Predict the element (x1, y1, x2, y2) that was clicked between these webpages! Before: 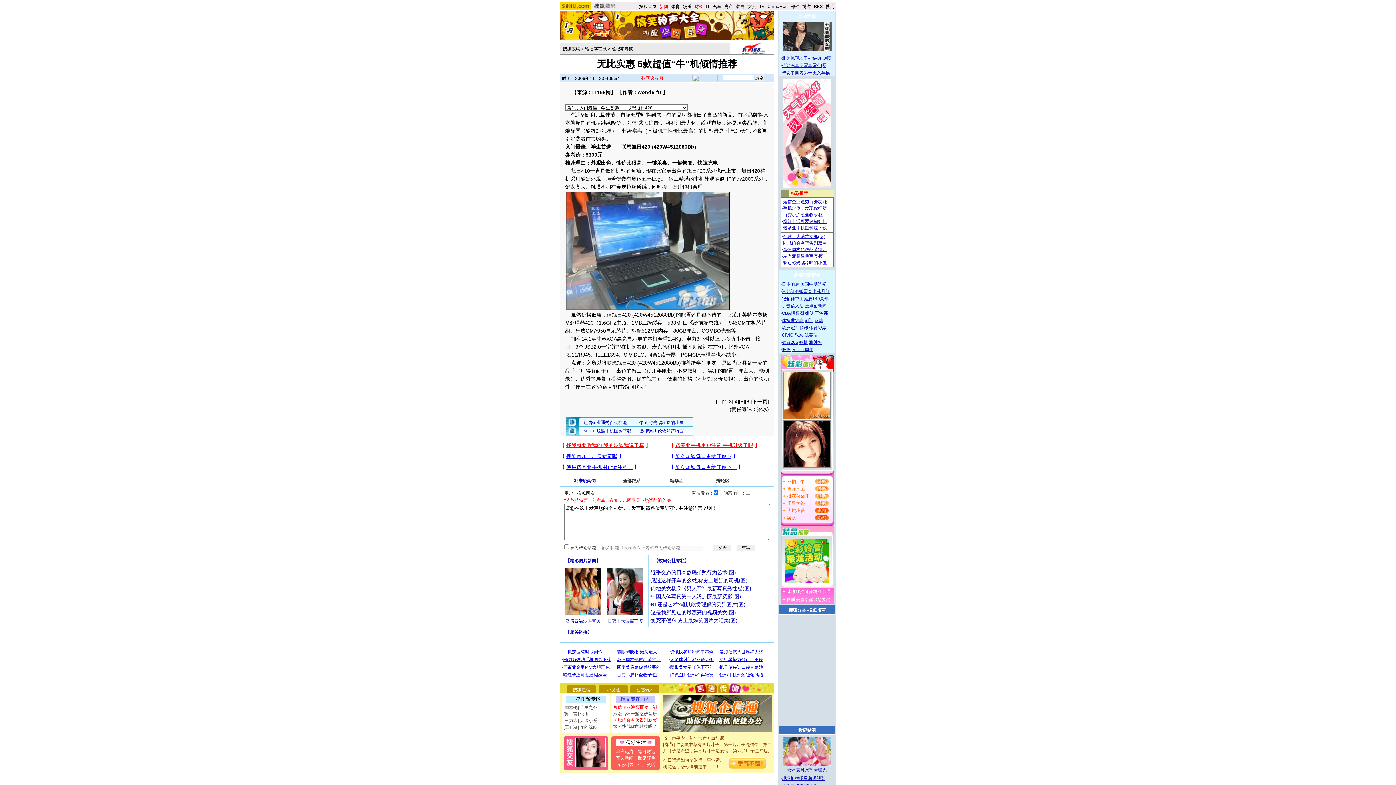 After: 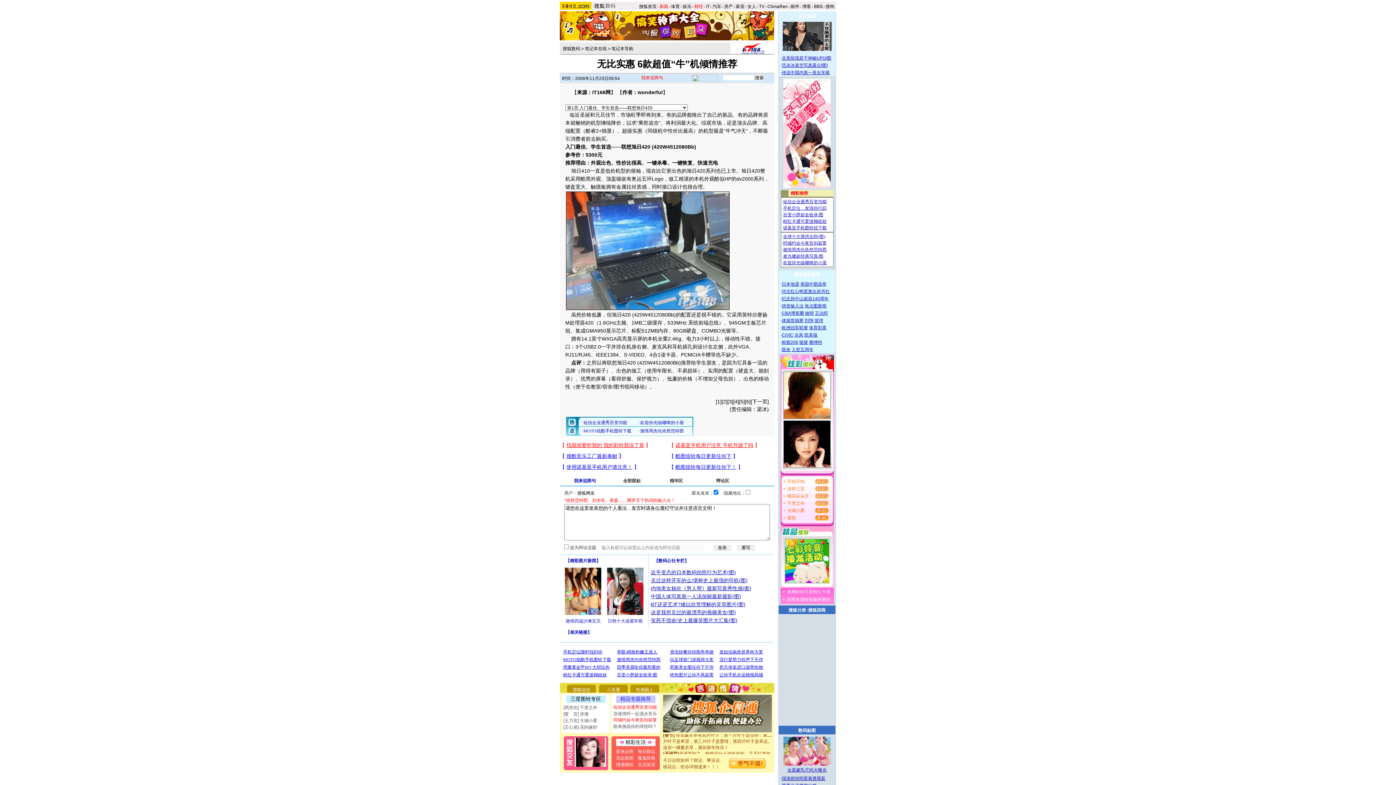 Action: label: 敢来挑战你的球技吗？ bbox: (613, 724, 657, 729)